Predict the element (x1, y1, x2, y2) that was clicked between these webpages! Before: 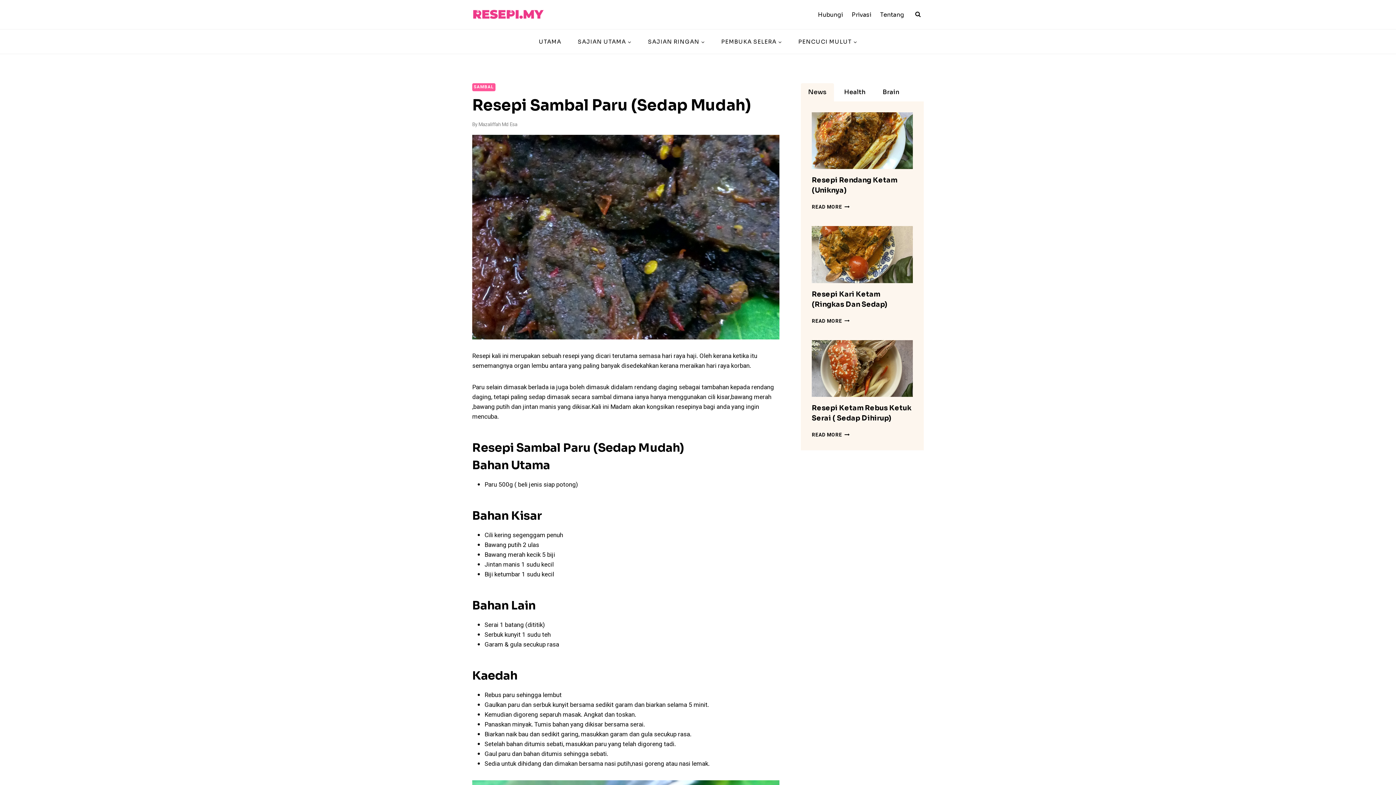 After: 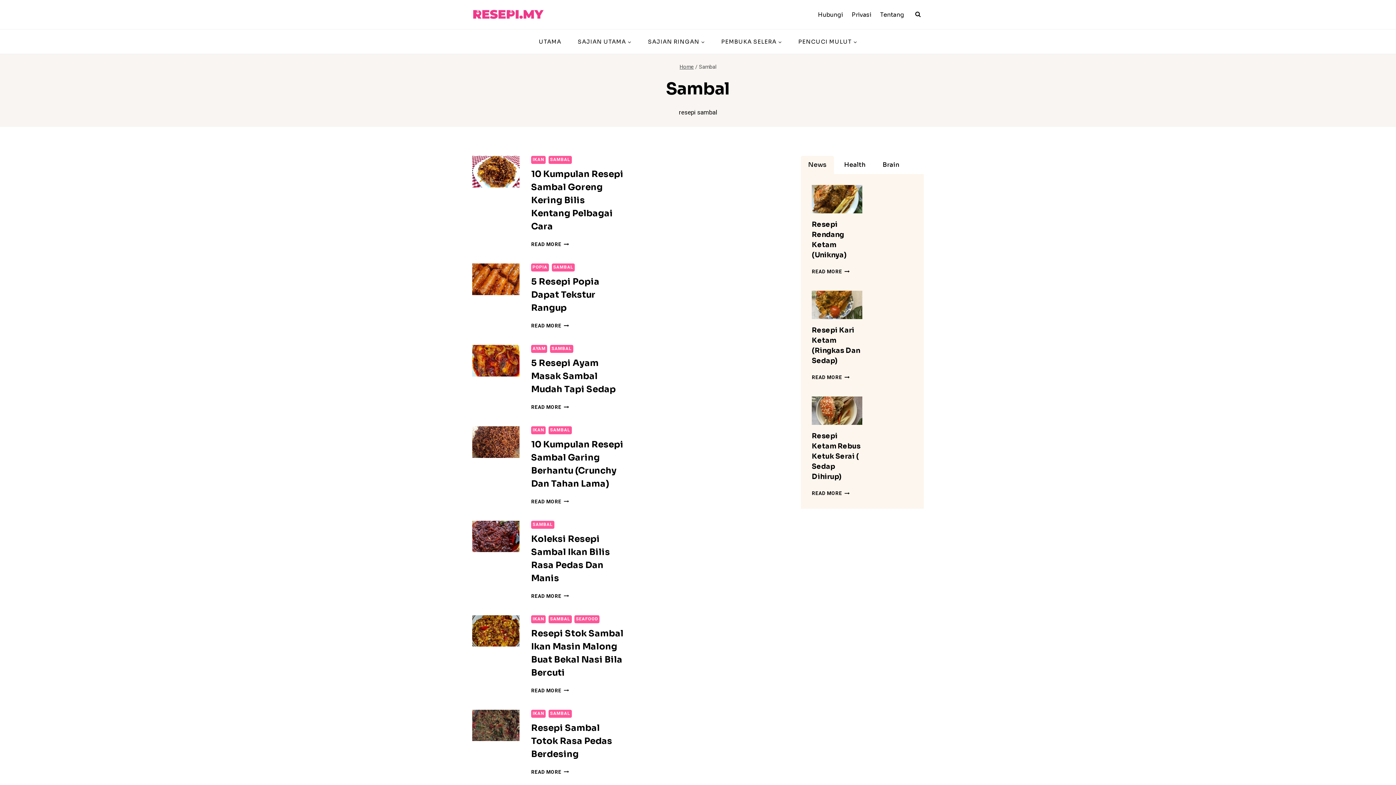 Action: label: SAMBAL bbox: (472, 83, 495, 91)